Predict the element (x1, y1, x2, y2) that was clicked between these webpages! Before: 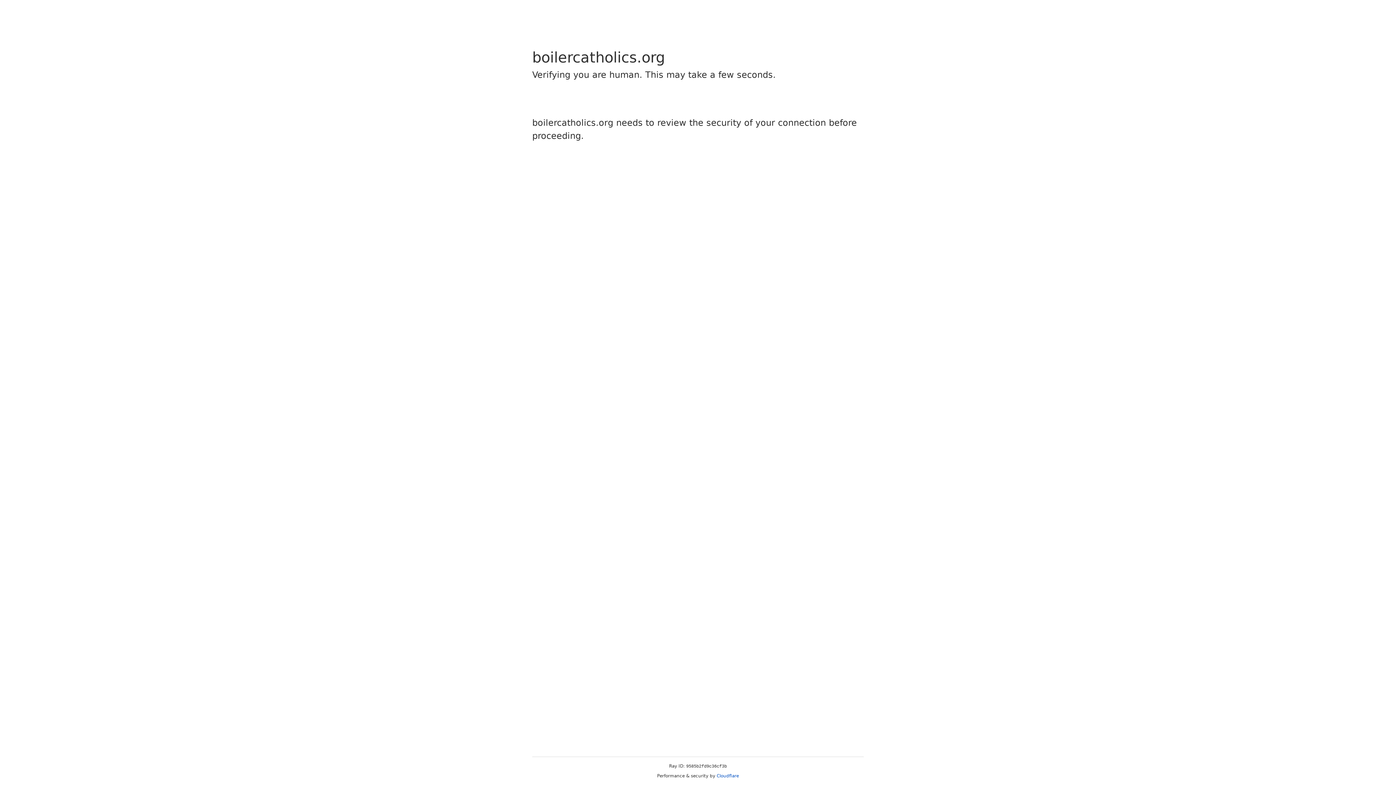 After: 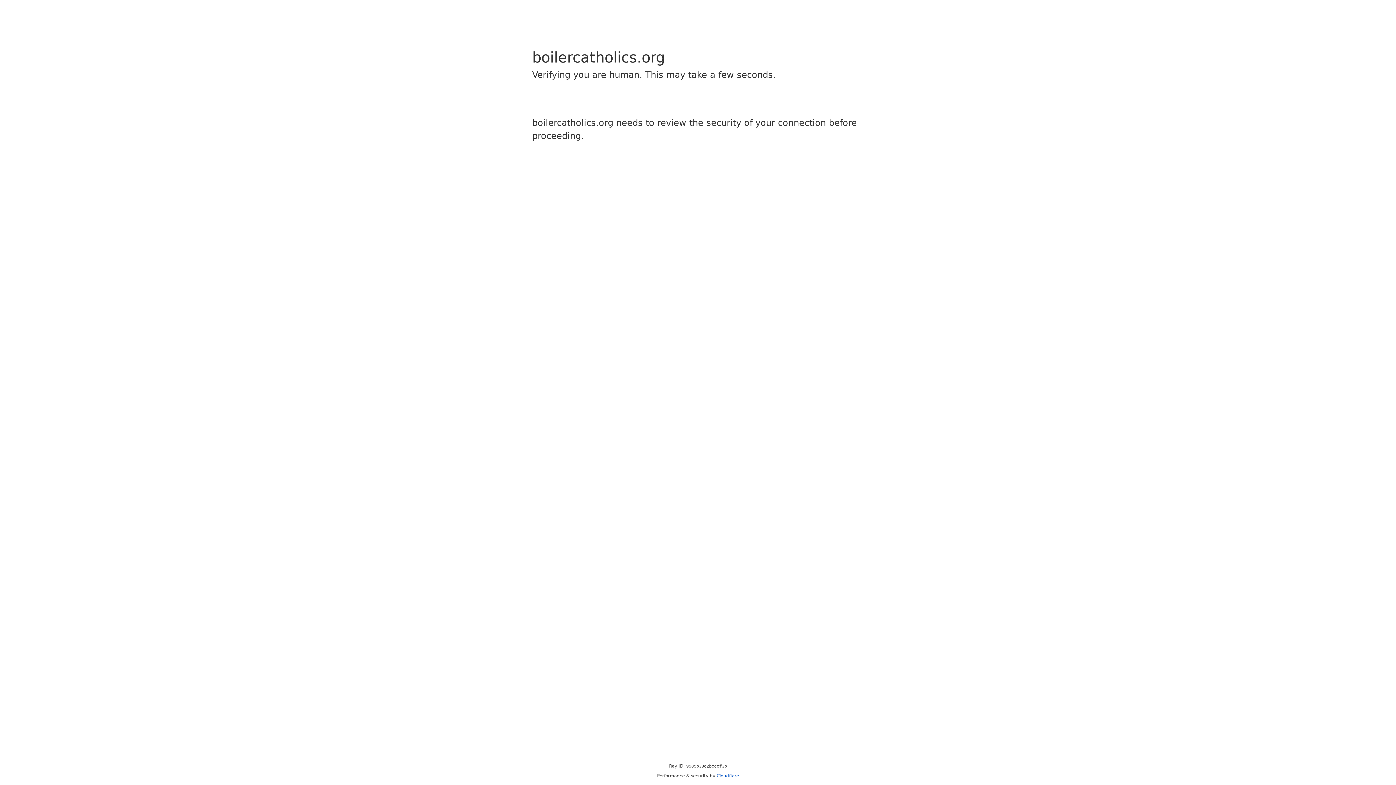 Action: label: Cloudflare bbox: (716, 773, 739, 778)